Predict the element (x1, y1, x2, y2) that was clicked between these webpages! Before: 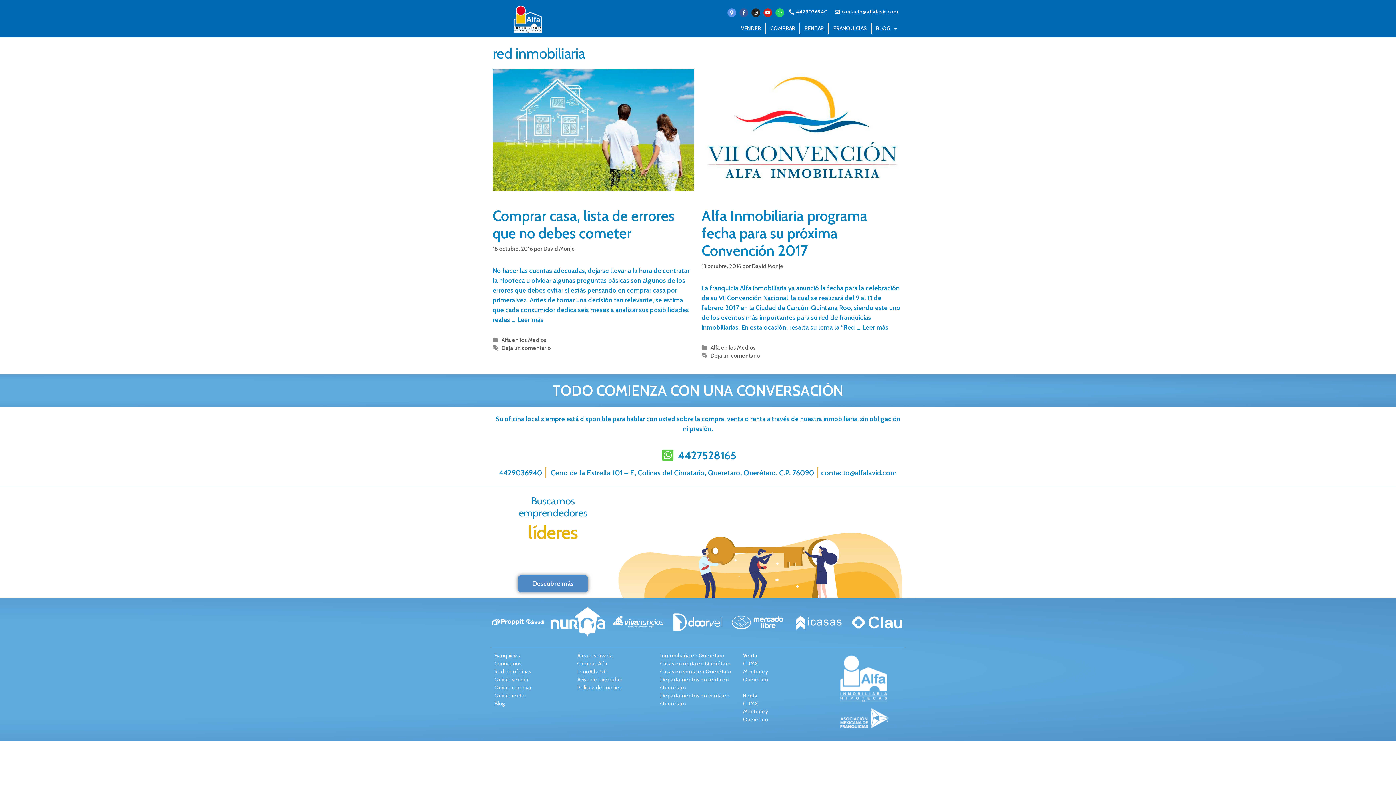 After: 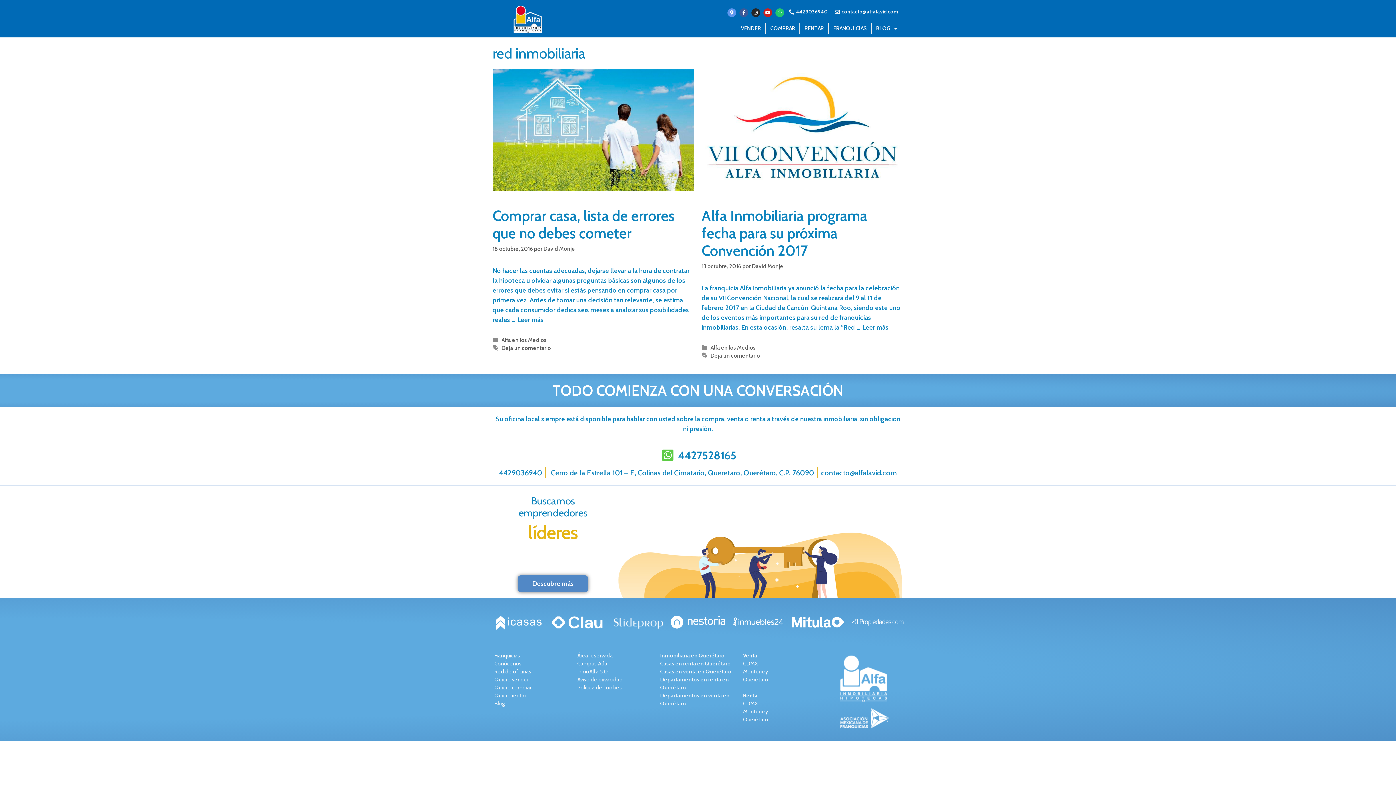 Action: bbox: (775, 8, 784, 17) label: Whatsapp